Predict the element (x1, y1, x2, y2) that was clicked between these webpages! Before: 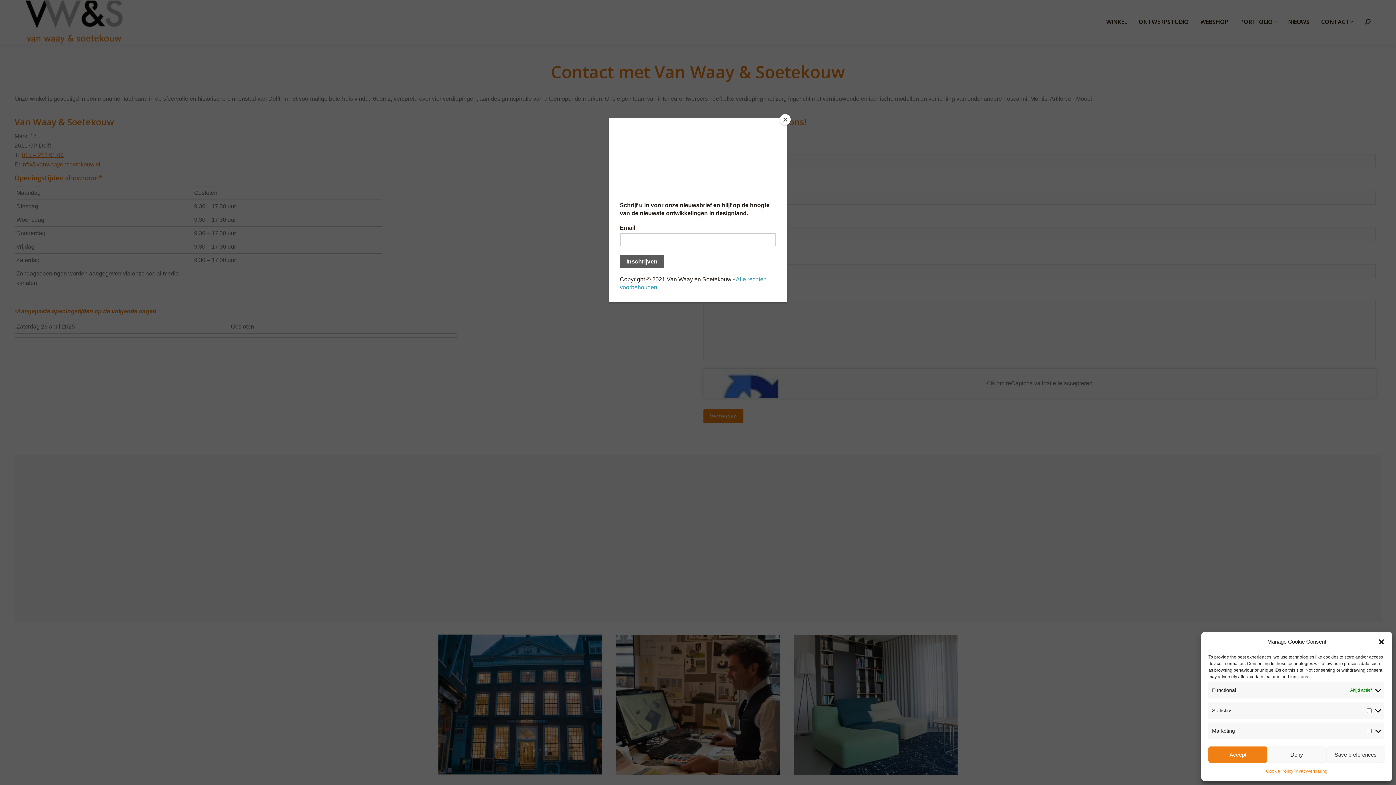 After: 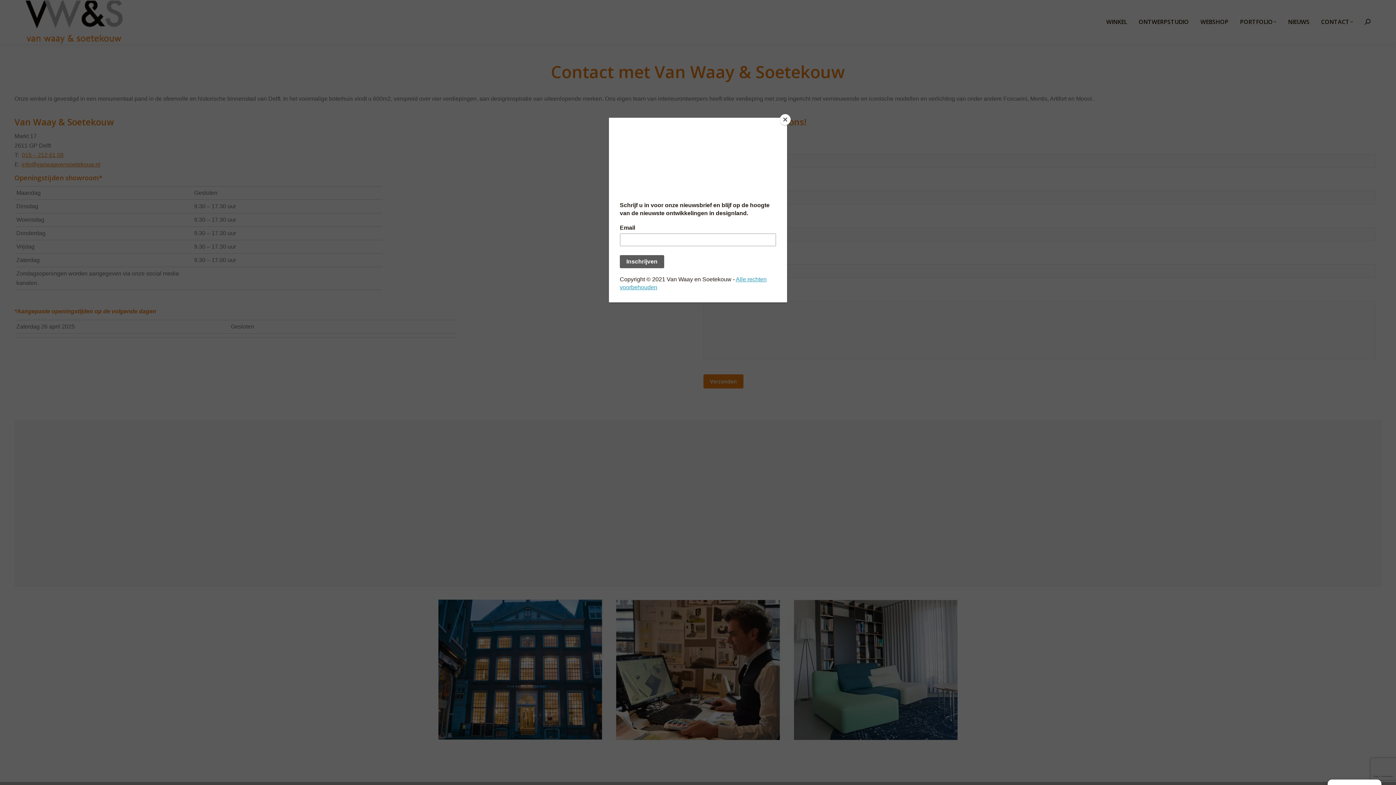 Action: bbox: (1208, 746, 1267, 763) label: Accept